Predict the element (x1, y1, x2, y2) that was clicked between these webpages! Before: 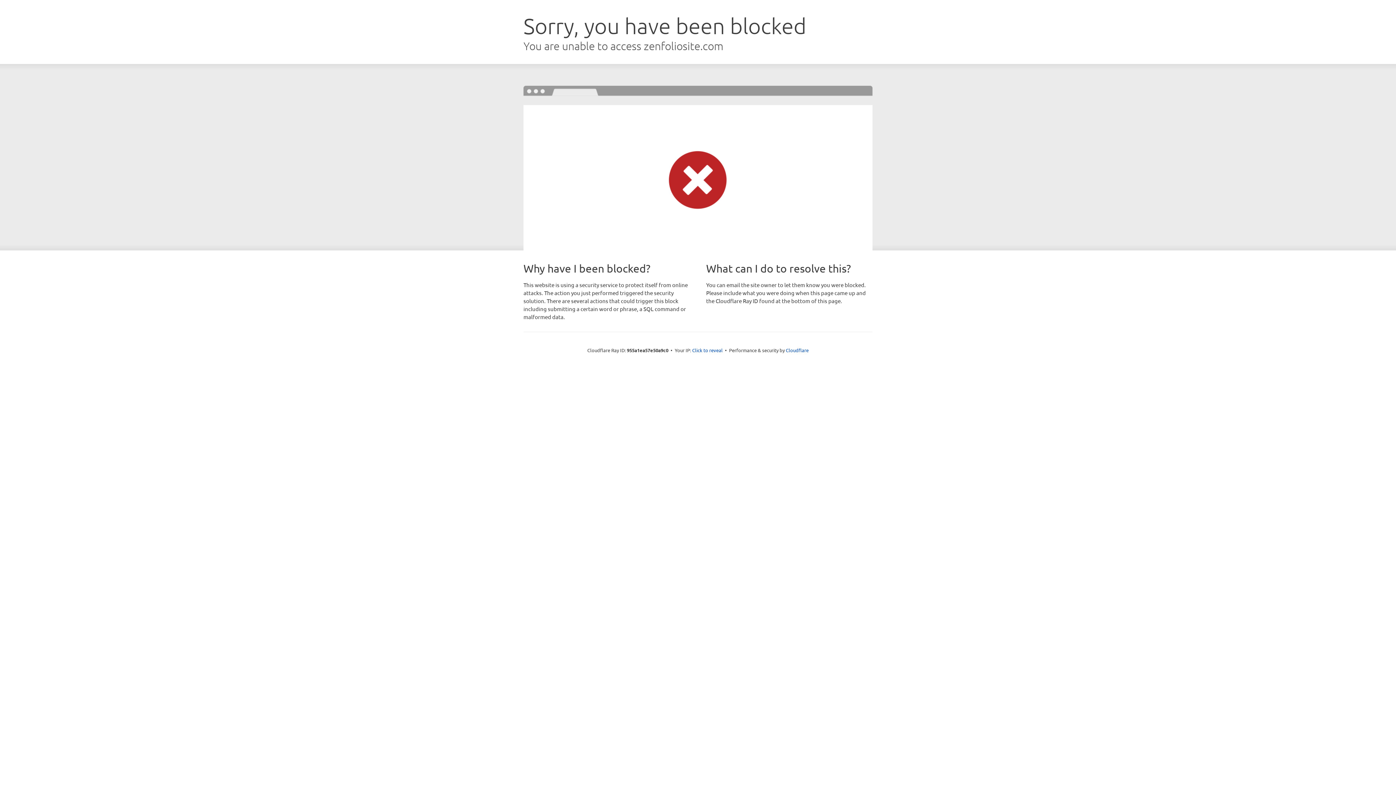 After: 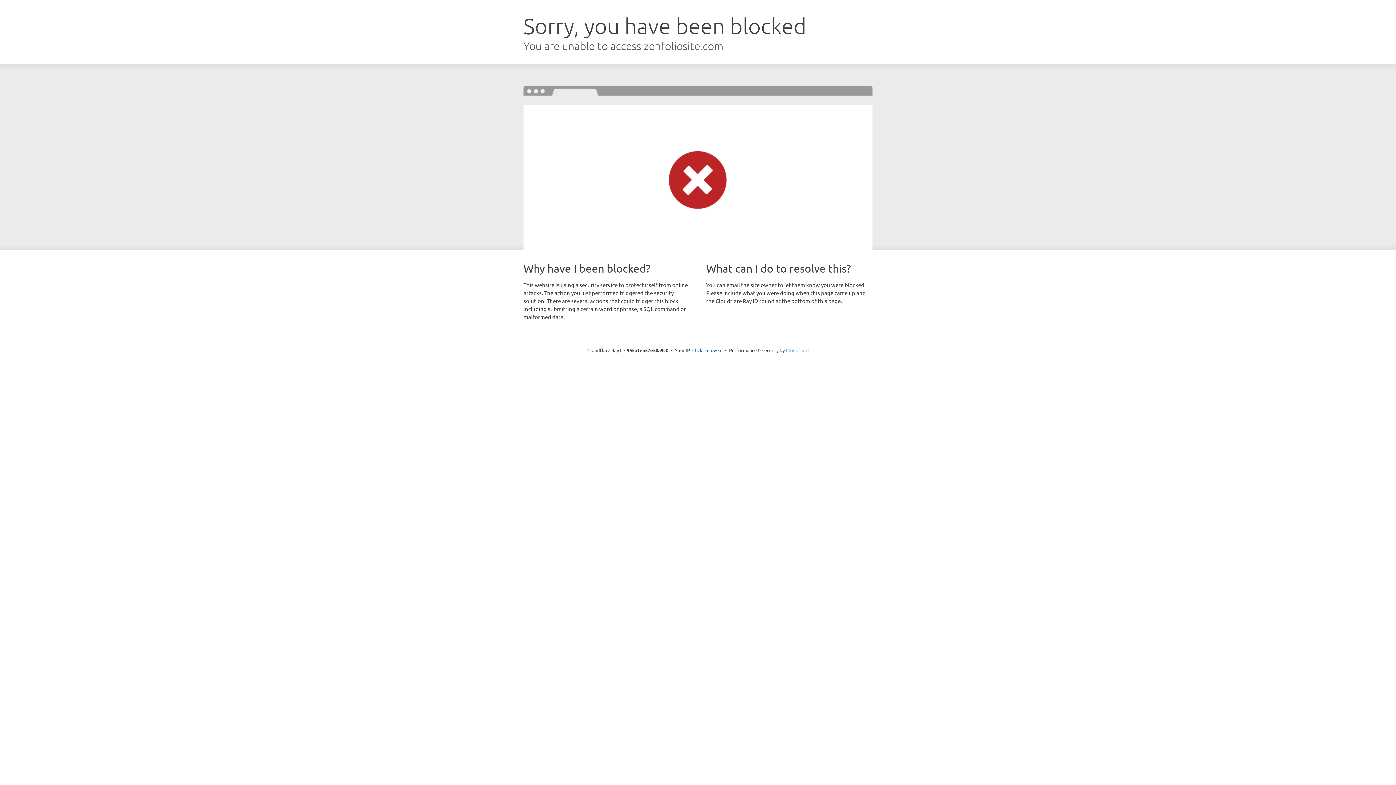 Action: label: Cloudflare bbox: (786, 347, 808, 353)